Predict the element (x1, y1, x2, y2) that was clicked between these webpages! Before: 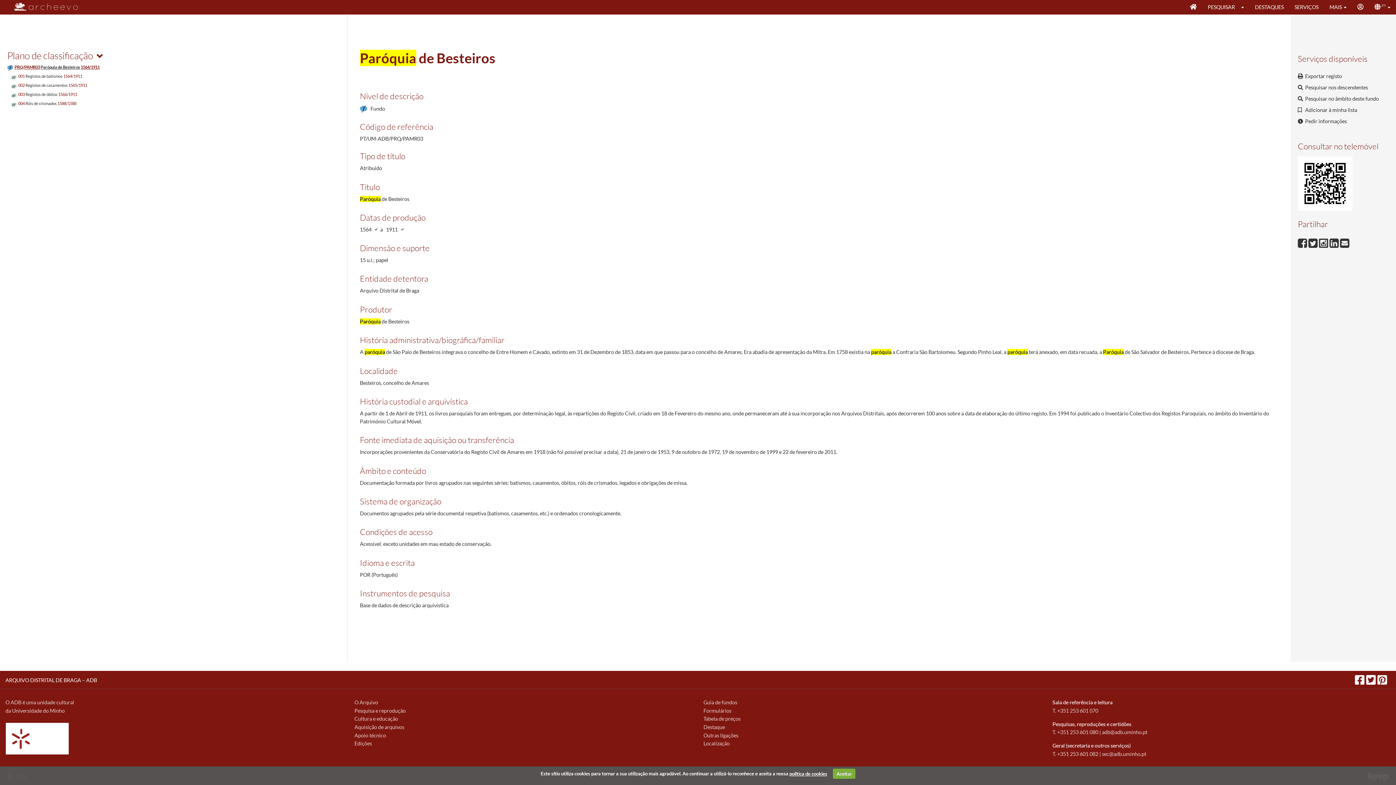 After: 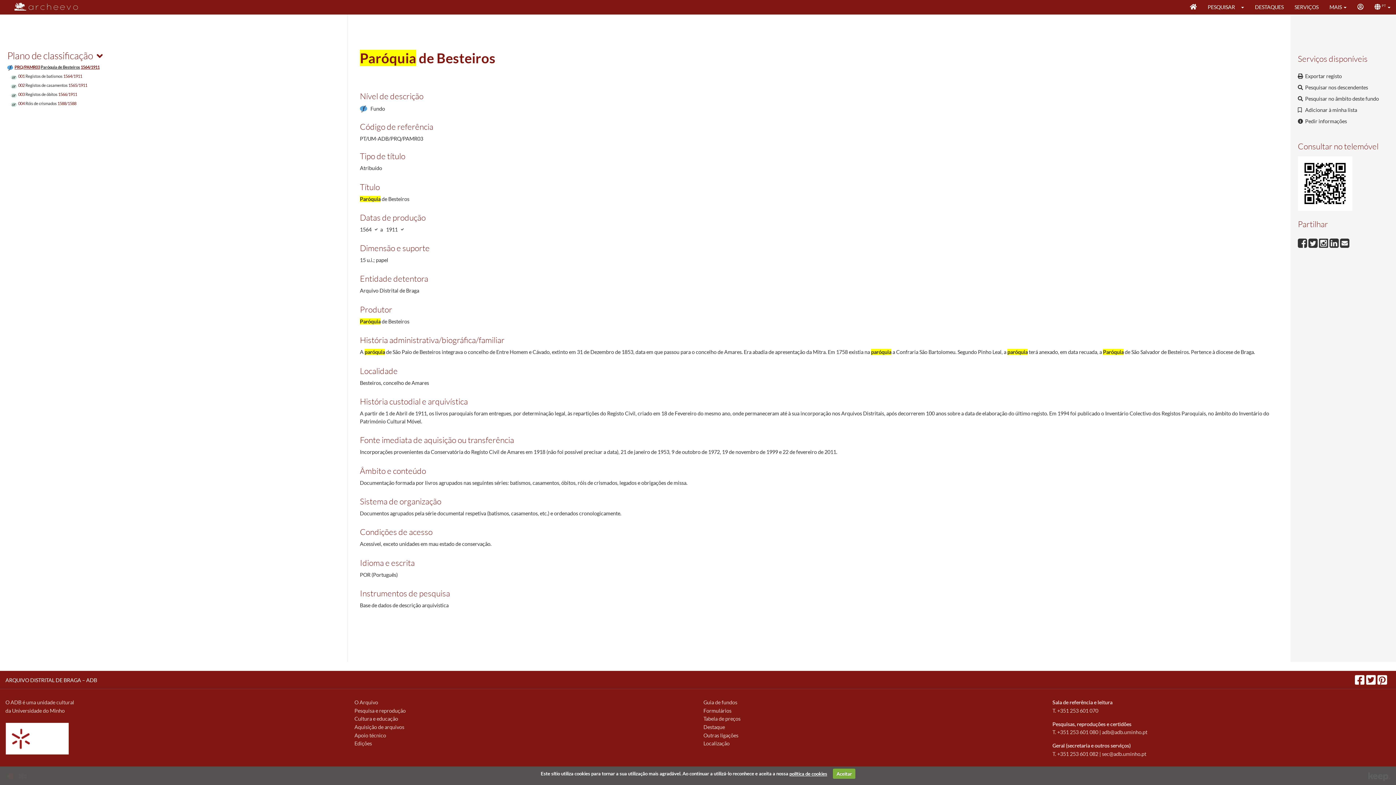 Action: bbox: (1377, 674, 1389, 685)